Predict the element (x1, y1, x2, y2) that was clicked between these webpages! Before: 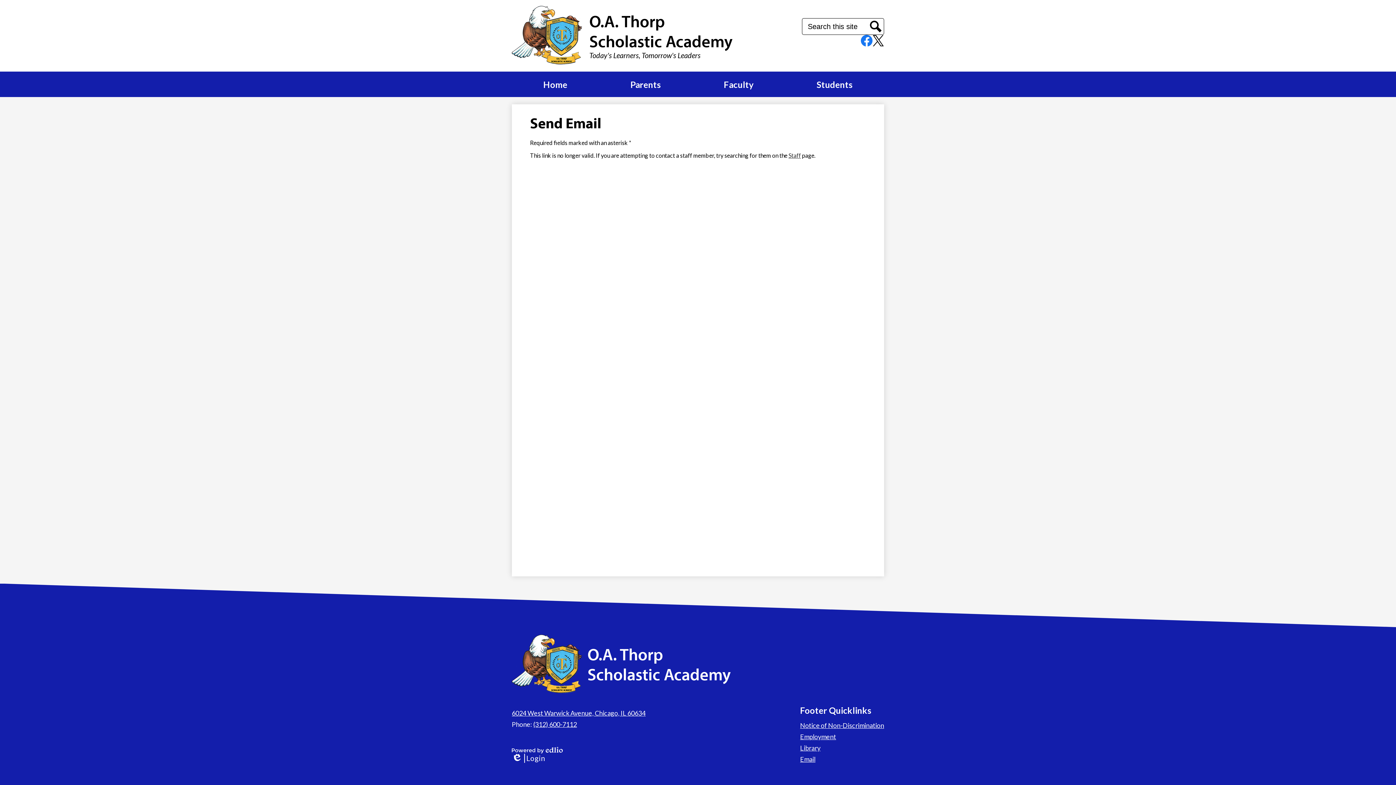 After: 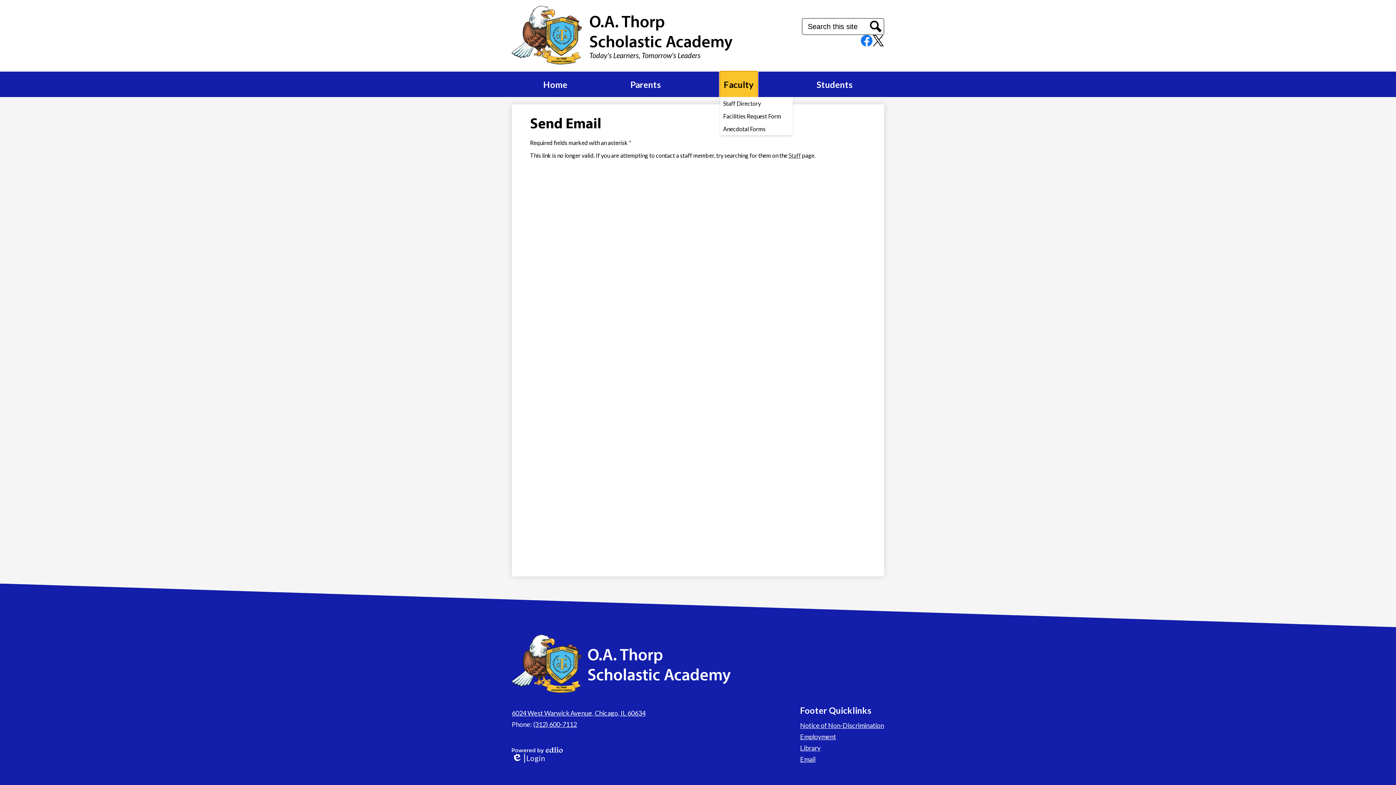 Action: label: Faculty bbox: (720, 71, 757, 97)